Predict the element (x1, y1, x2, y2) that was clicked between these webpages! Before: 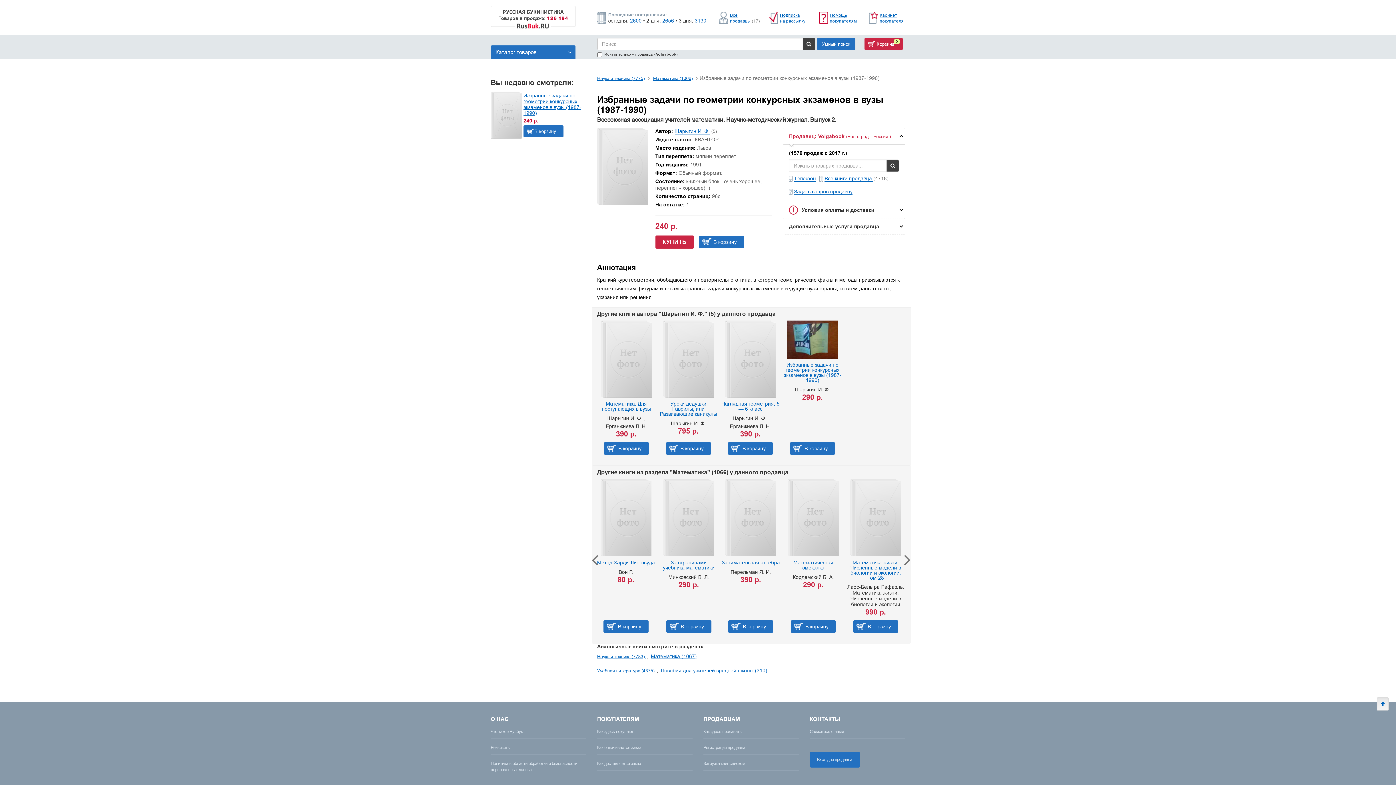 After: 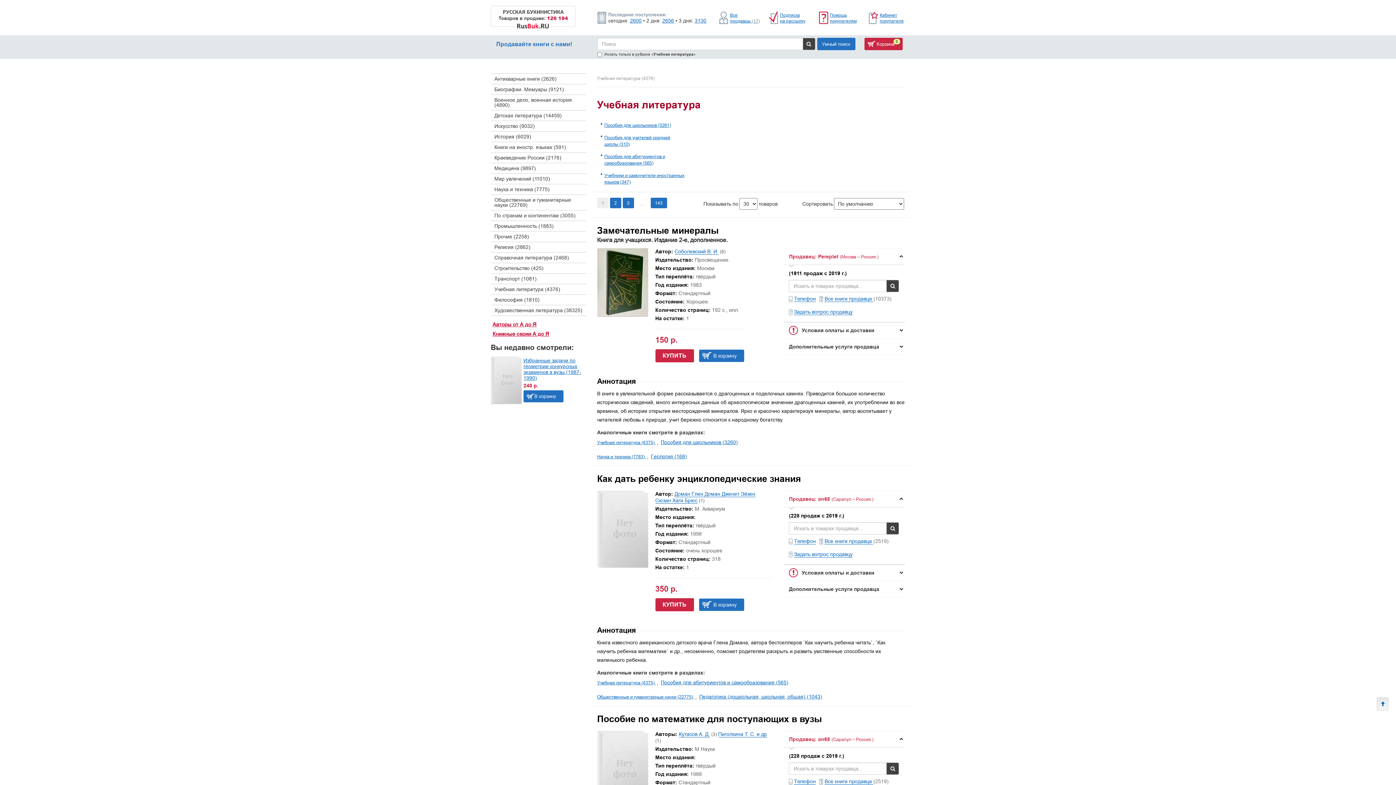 Action: label: Учебная литература (4375)  bbox: (597, 668, 655, 673)